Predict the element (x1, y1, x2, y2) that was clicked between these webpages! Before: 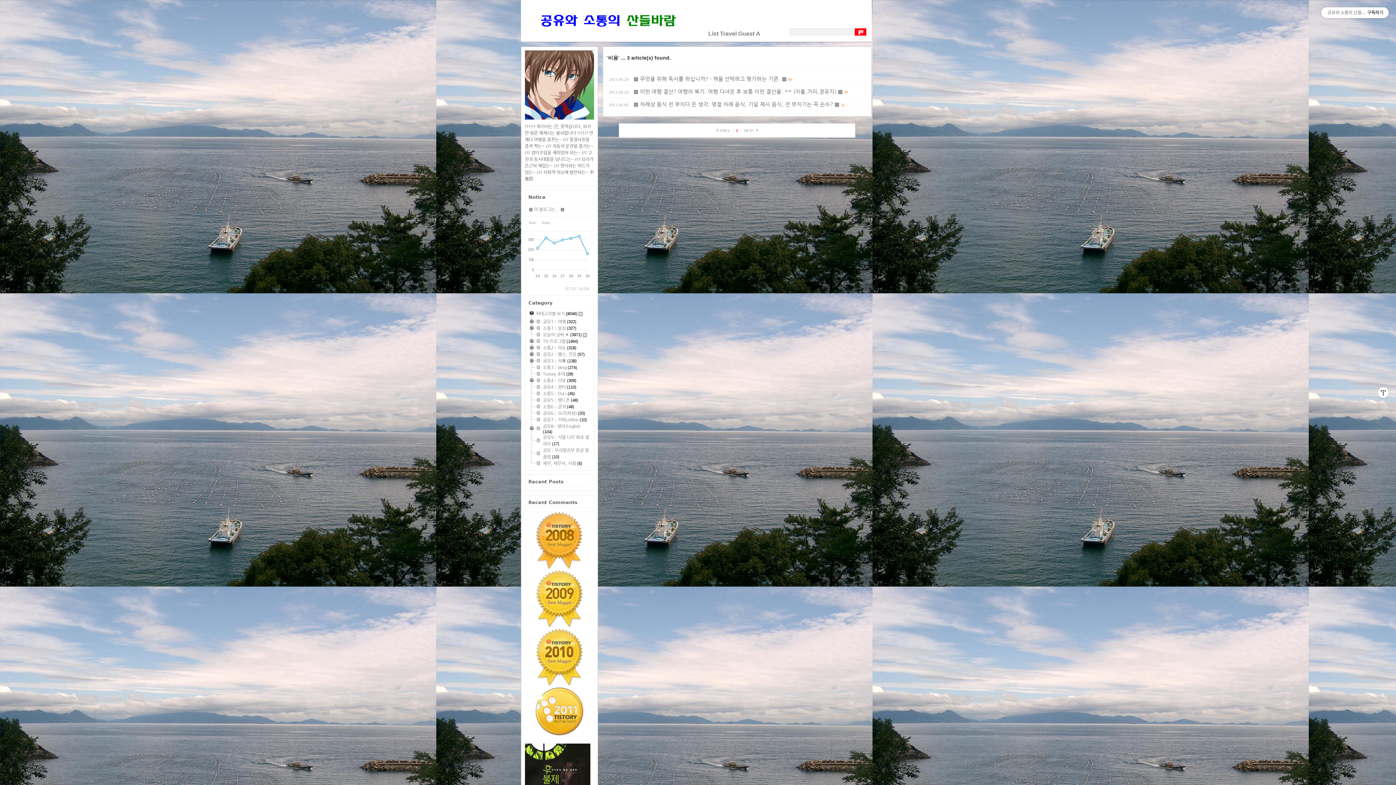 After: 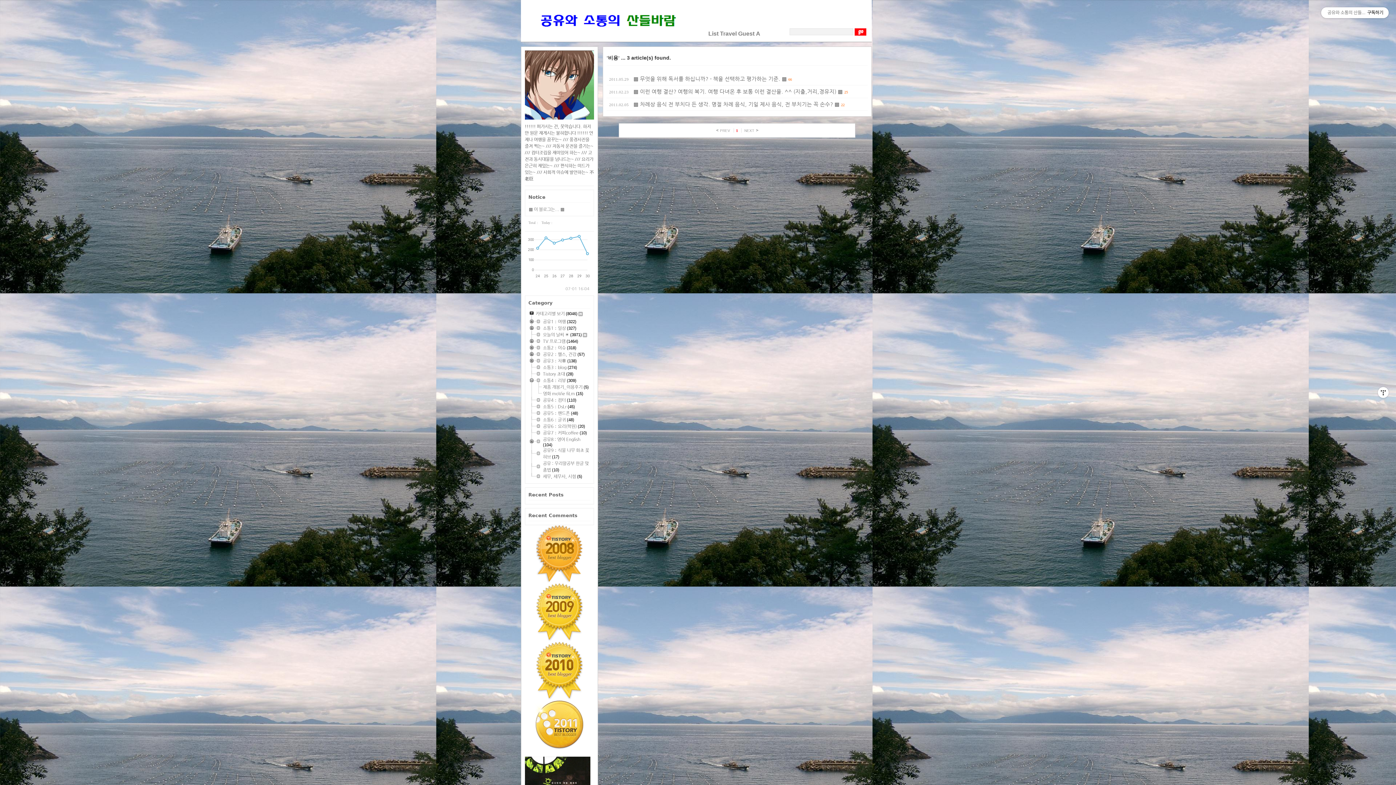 Action: bbox: (528, 383, 543, 383)